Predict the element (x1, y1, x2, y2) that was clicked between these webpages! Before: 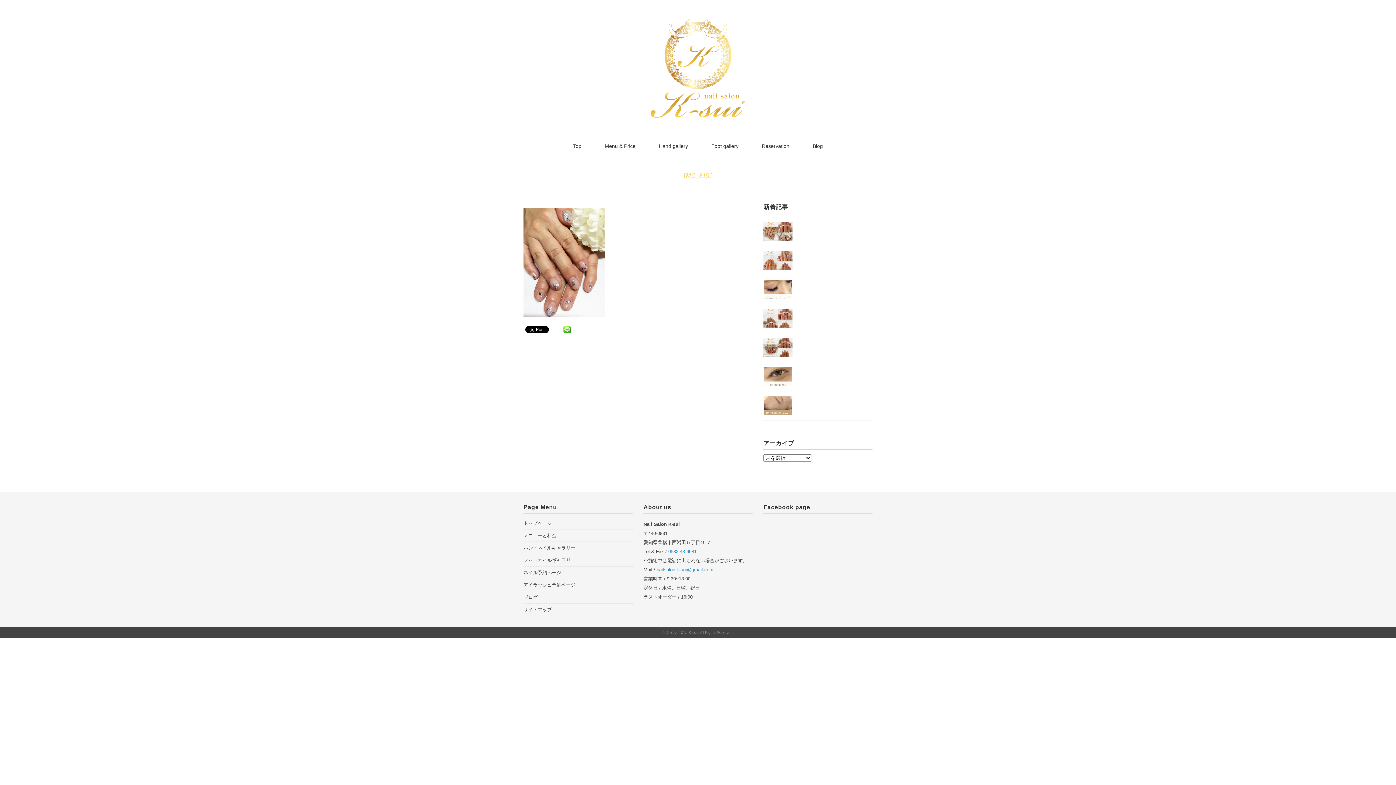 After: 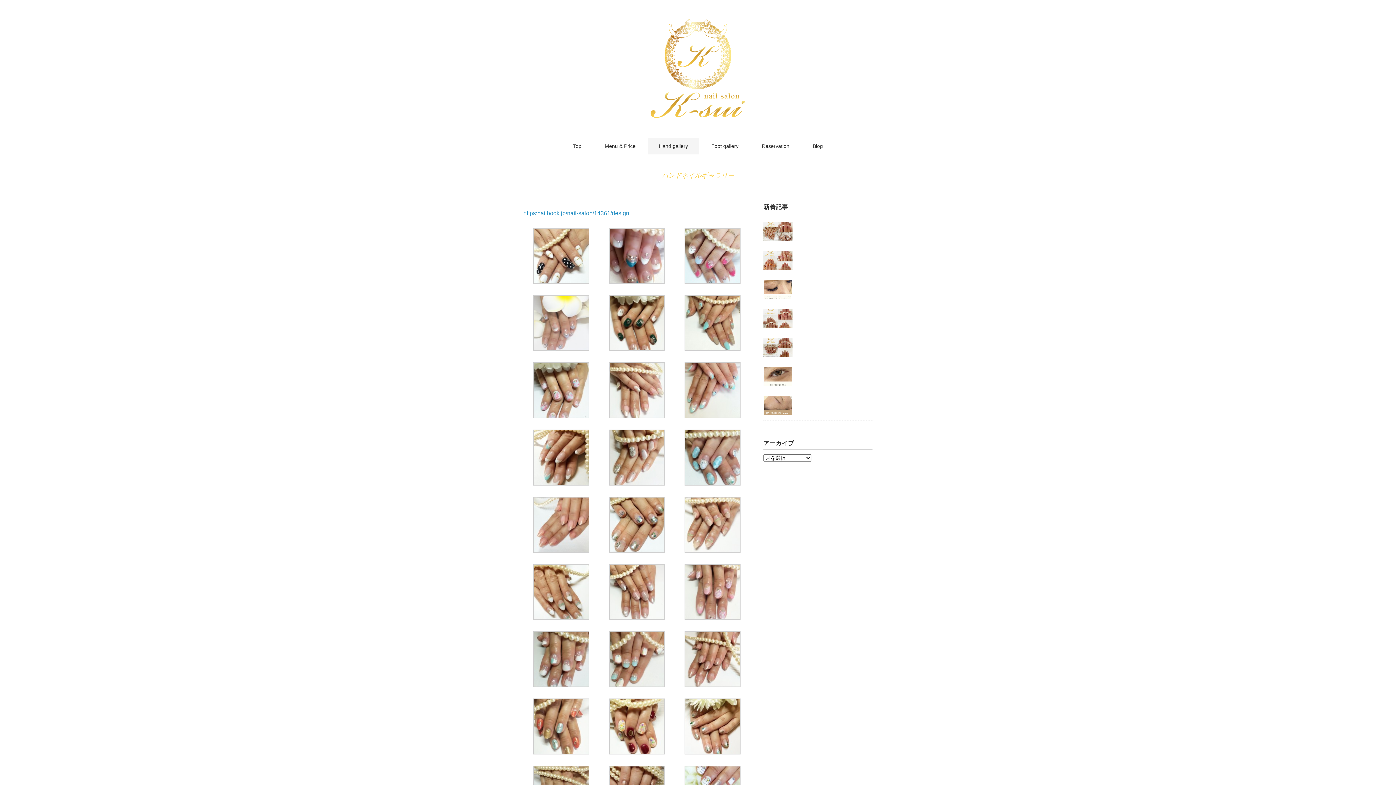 Action: label: ハンドネイルギャラリー bbox: (523, 542, 575, 553)